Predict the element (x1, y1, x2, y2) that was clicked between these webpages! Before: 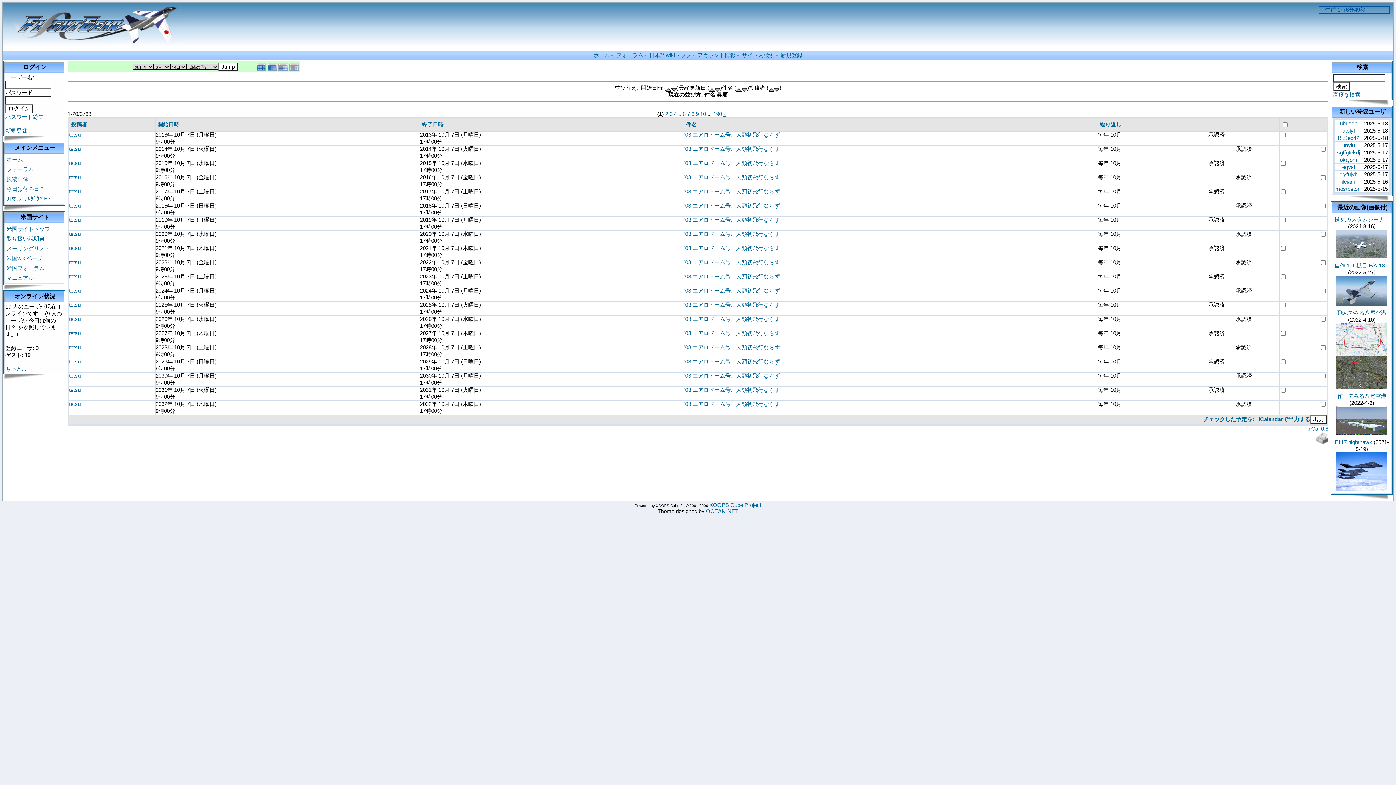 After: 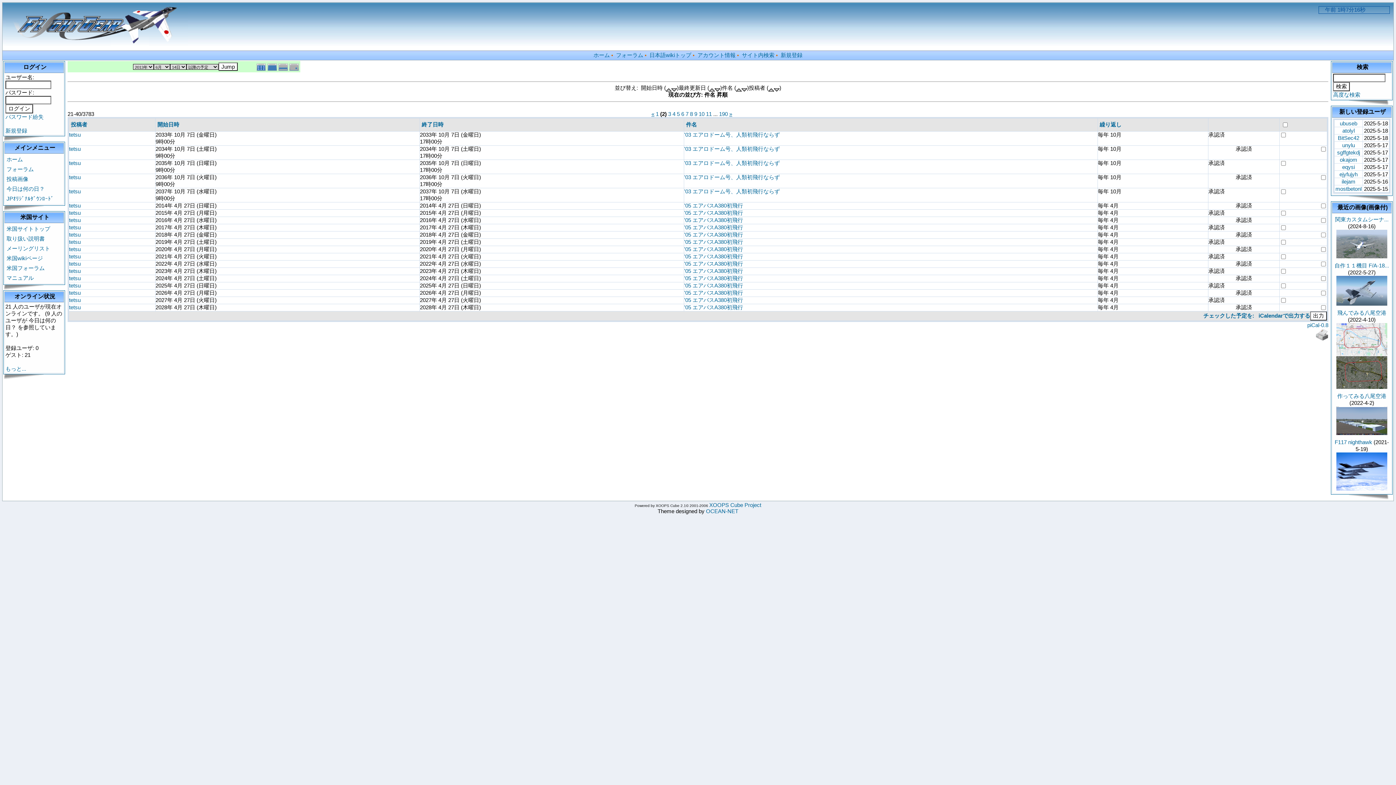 Action: bbox: (665, 110, 668, 117) label: 2